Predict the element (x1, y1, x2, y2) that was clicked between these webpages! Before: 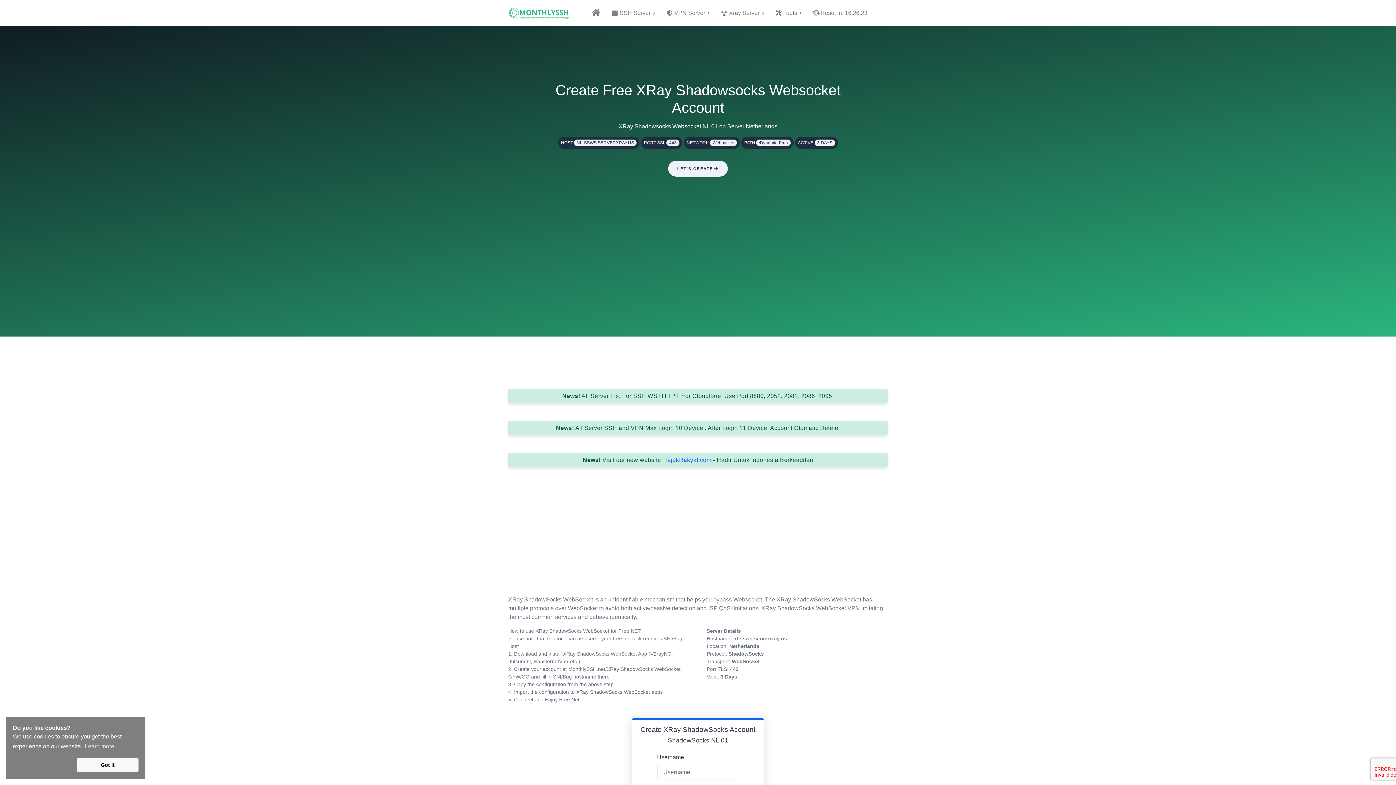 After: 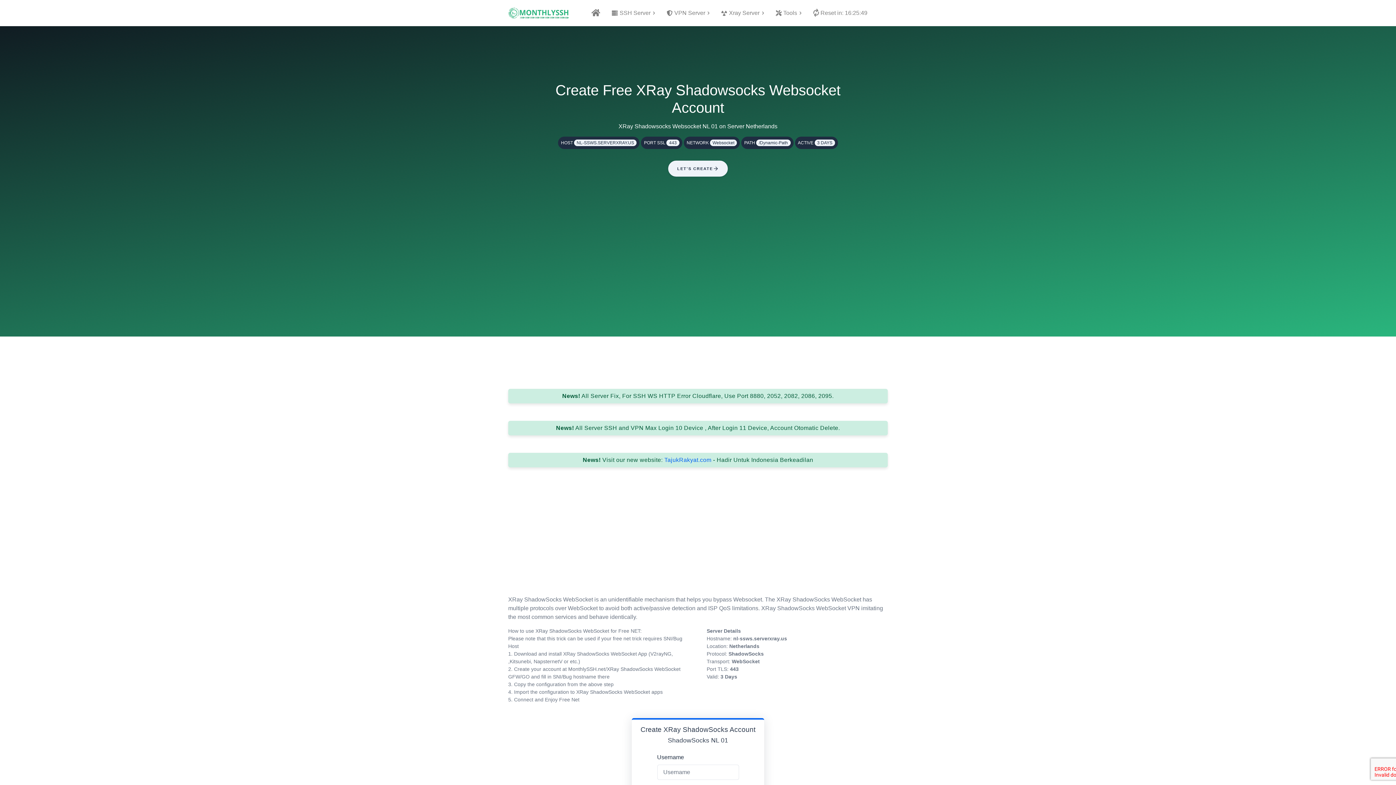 Action: bbox: (76, 758, 138, 772) label: allow cookies